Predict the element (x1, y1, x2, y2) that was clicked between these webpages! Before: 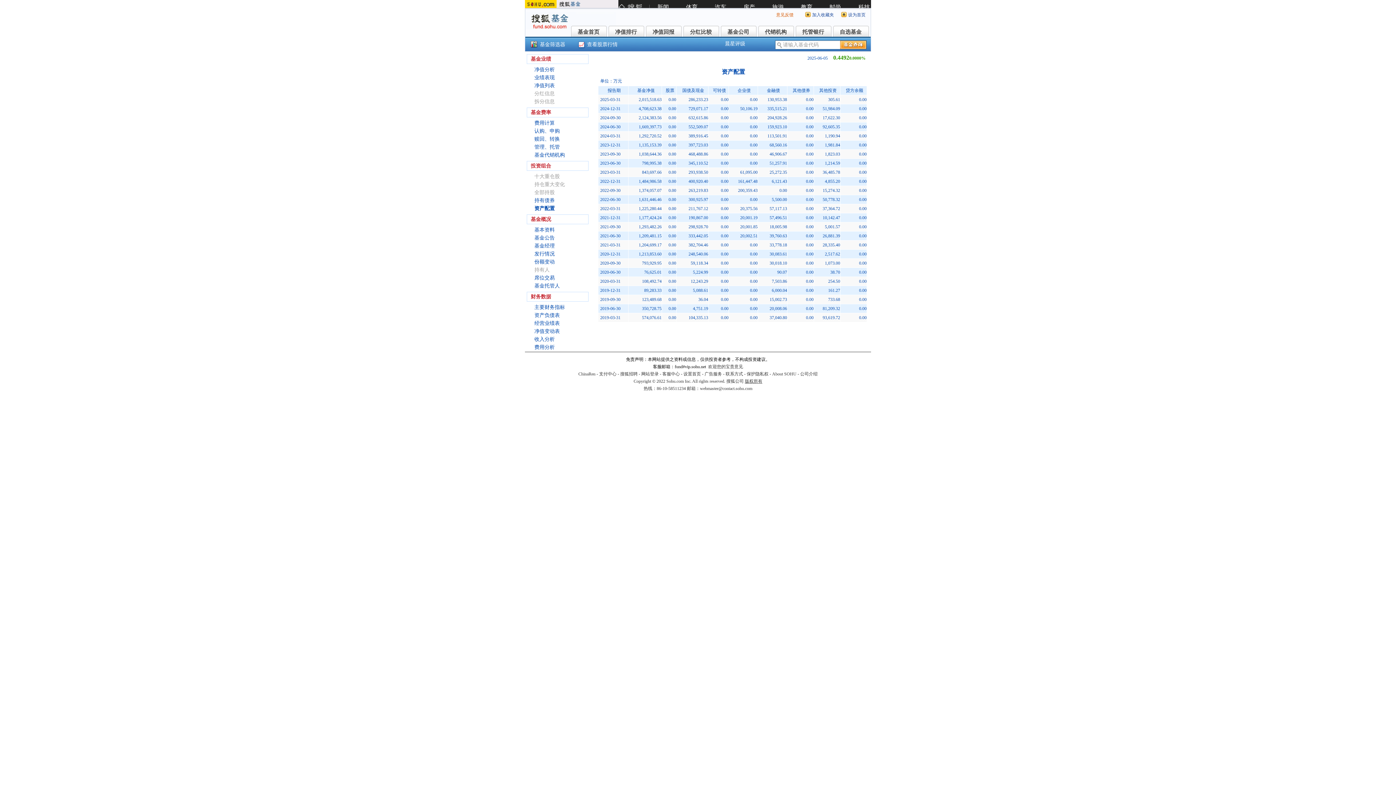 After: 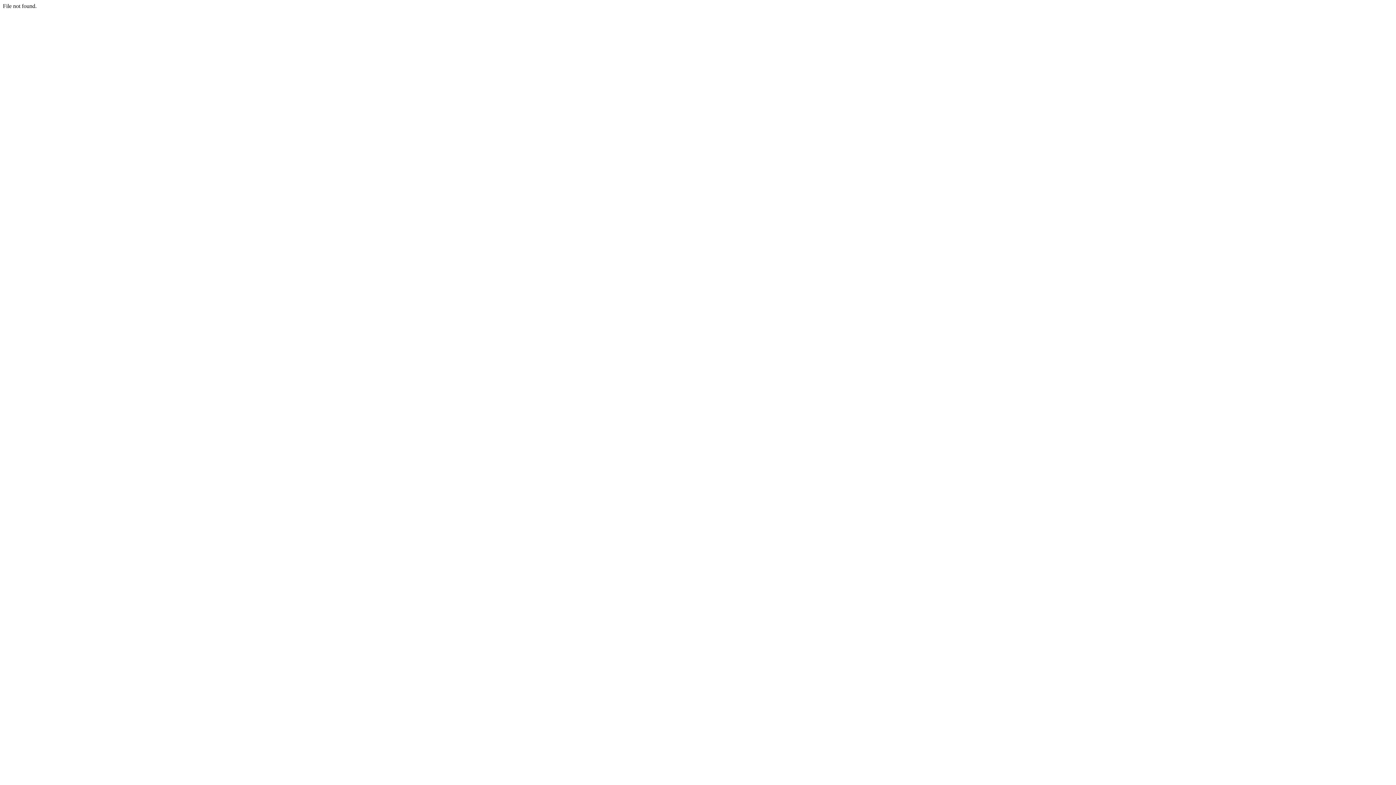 Action: label: 晨星评级 bbox: (725, 41, 745, 46)